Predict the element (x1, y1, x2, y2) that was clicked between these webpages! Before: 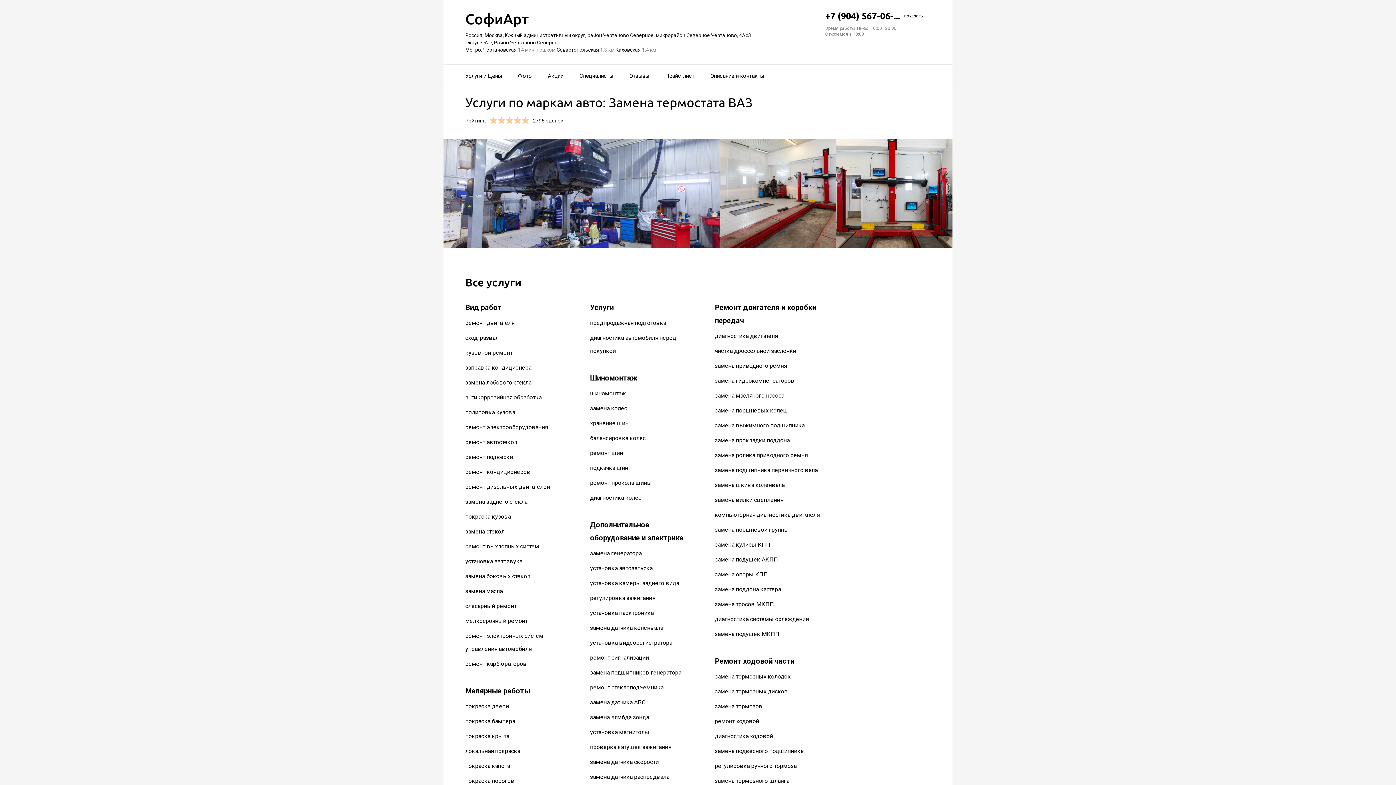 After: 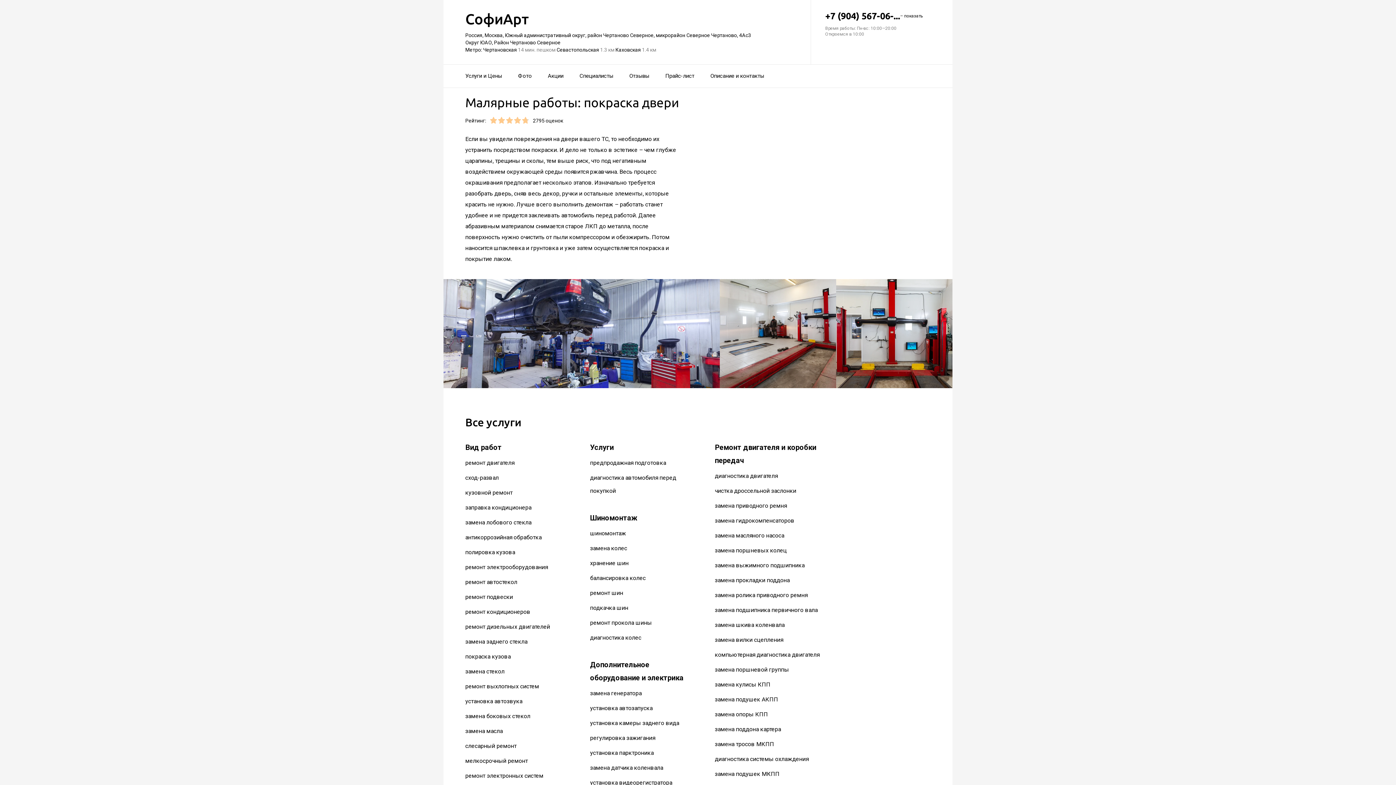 Action: label: покраска двери bbox: (465, 703, 509, 710)